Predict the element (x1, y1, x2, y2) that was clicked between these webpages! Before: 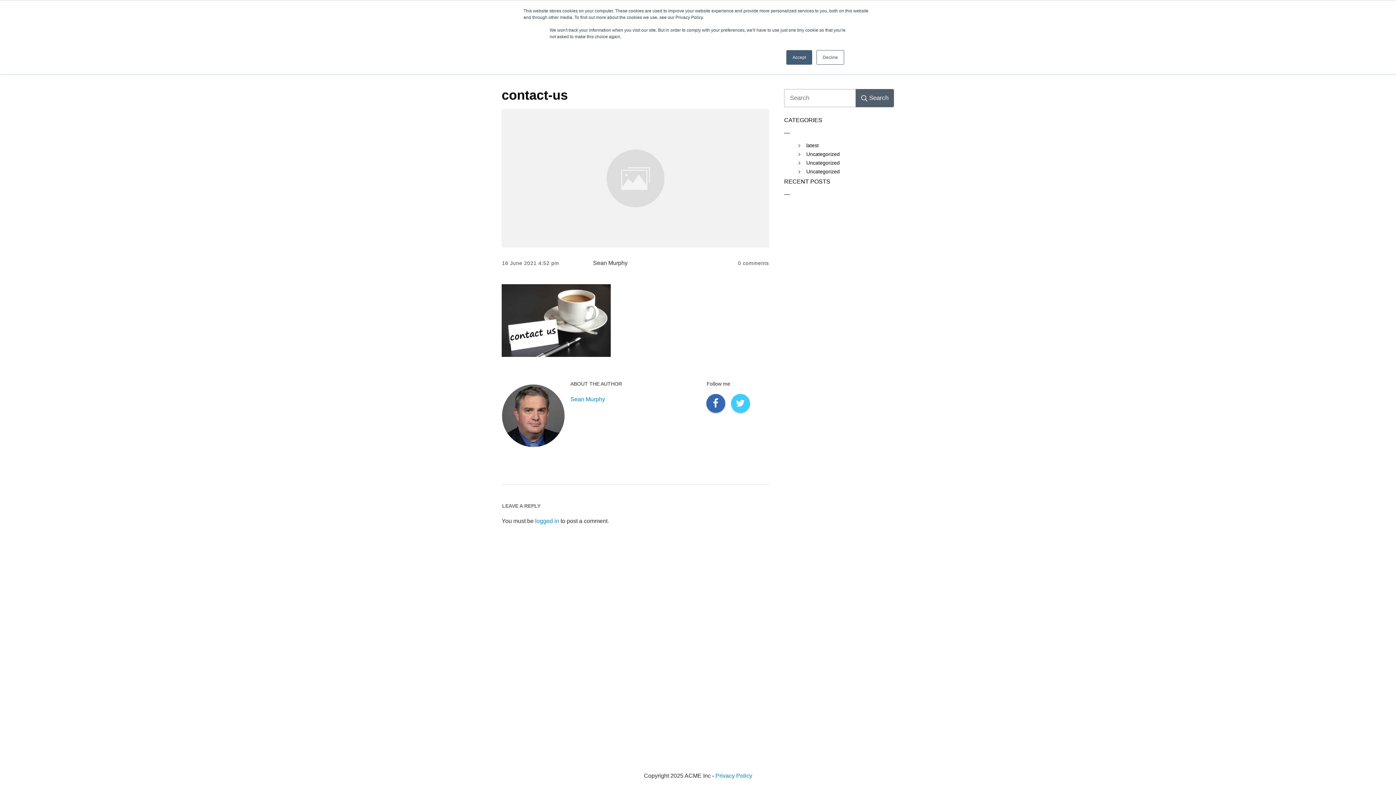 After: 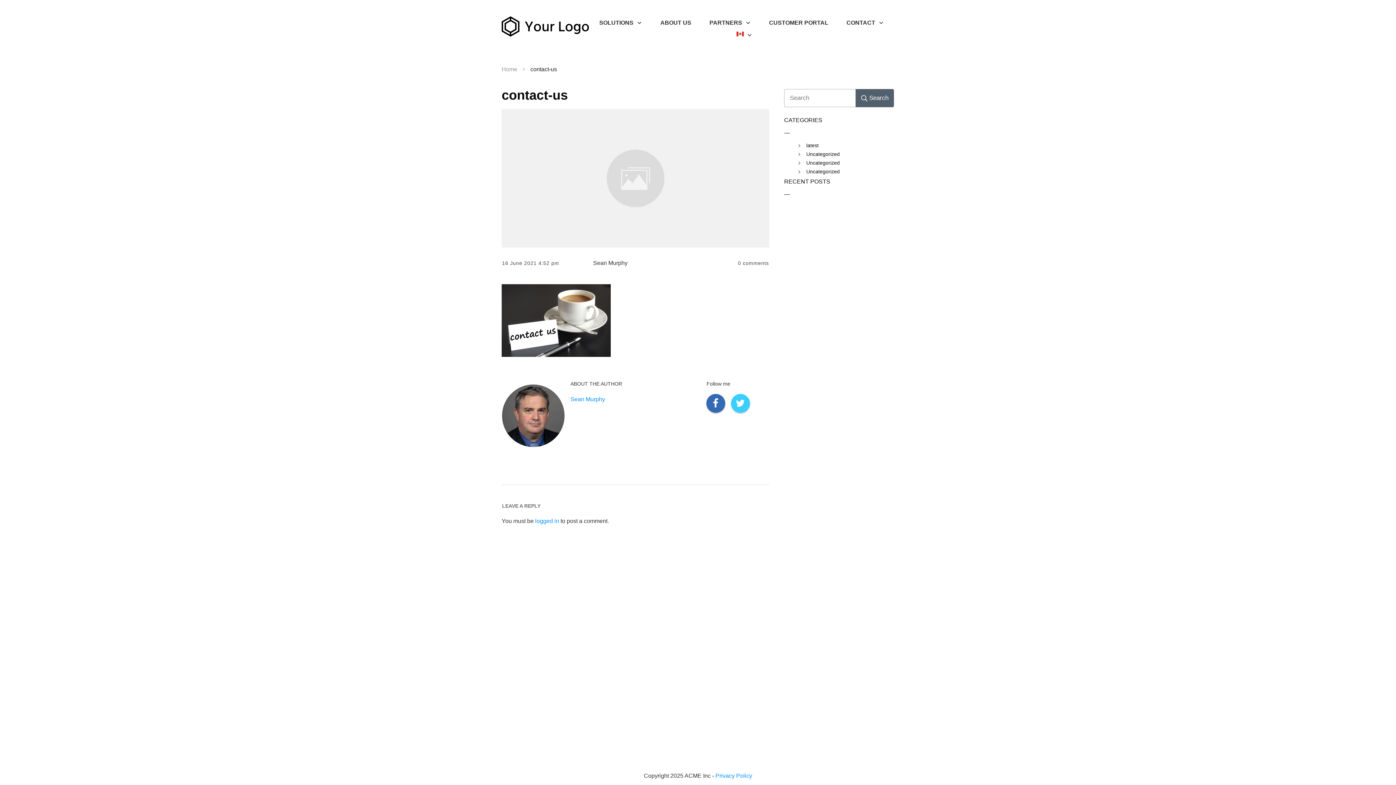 Action: label: Accept bbox: (786, 50, 812, 64)